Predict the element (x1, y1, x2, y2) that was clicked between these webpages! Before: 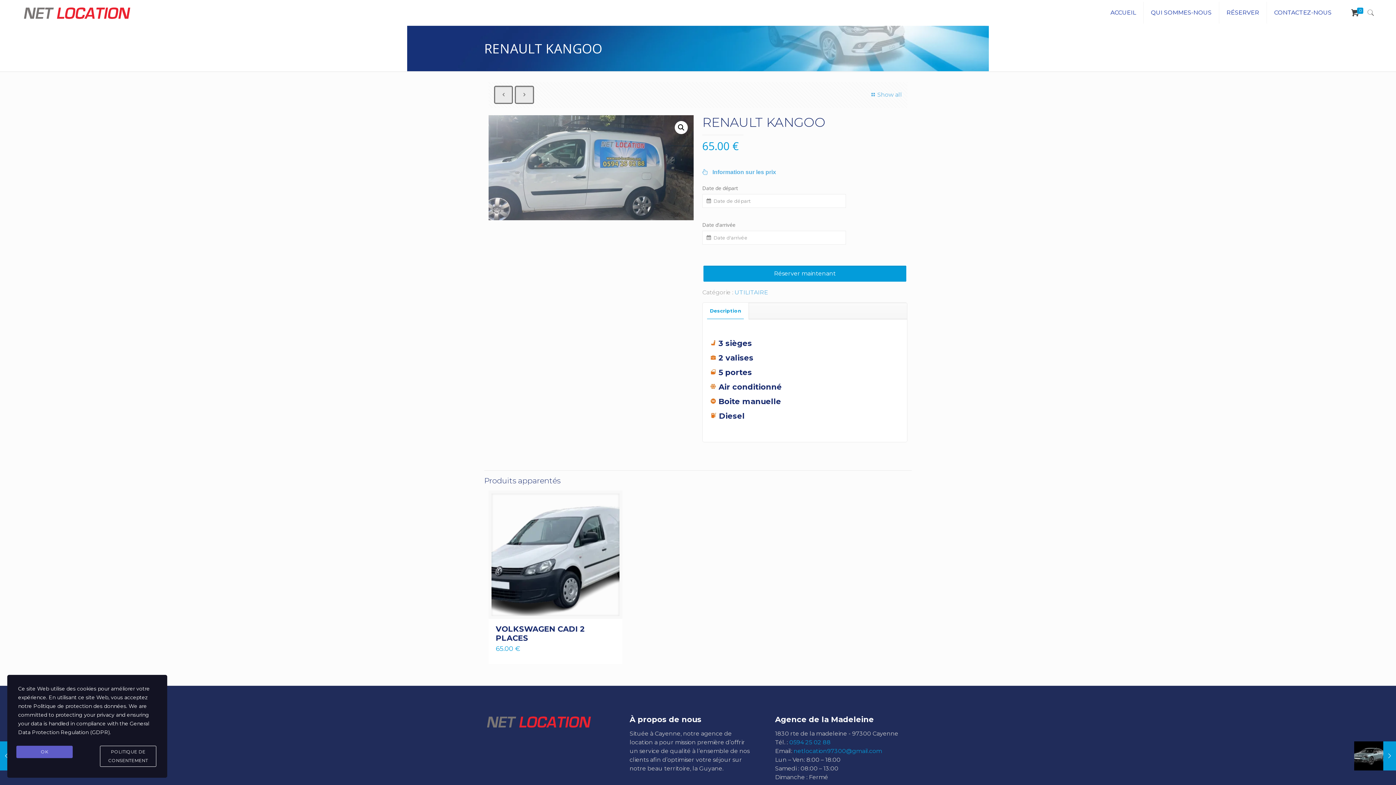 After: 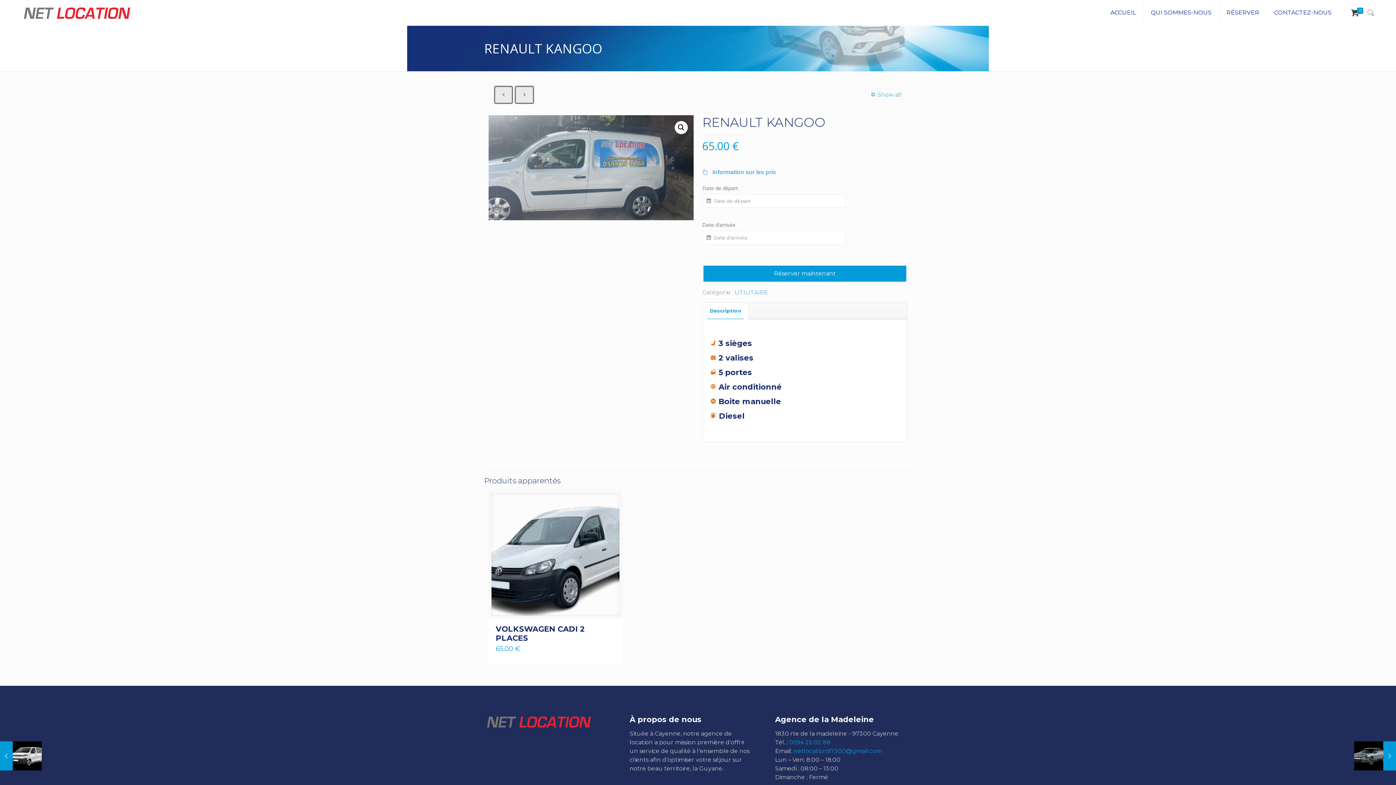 Action: bbox: (16, 746, 72, 758) label: OK